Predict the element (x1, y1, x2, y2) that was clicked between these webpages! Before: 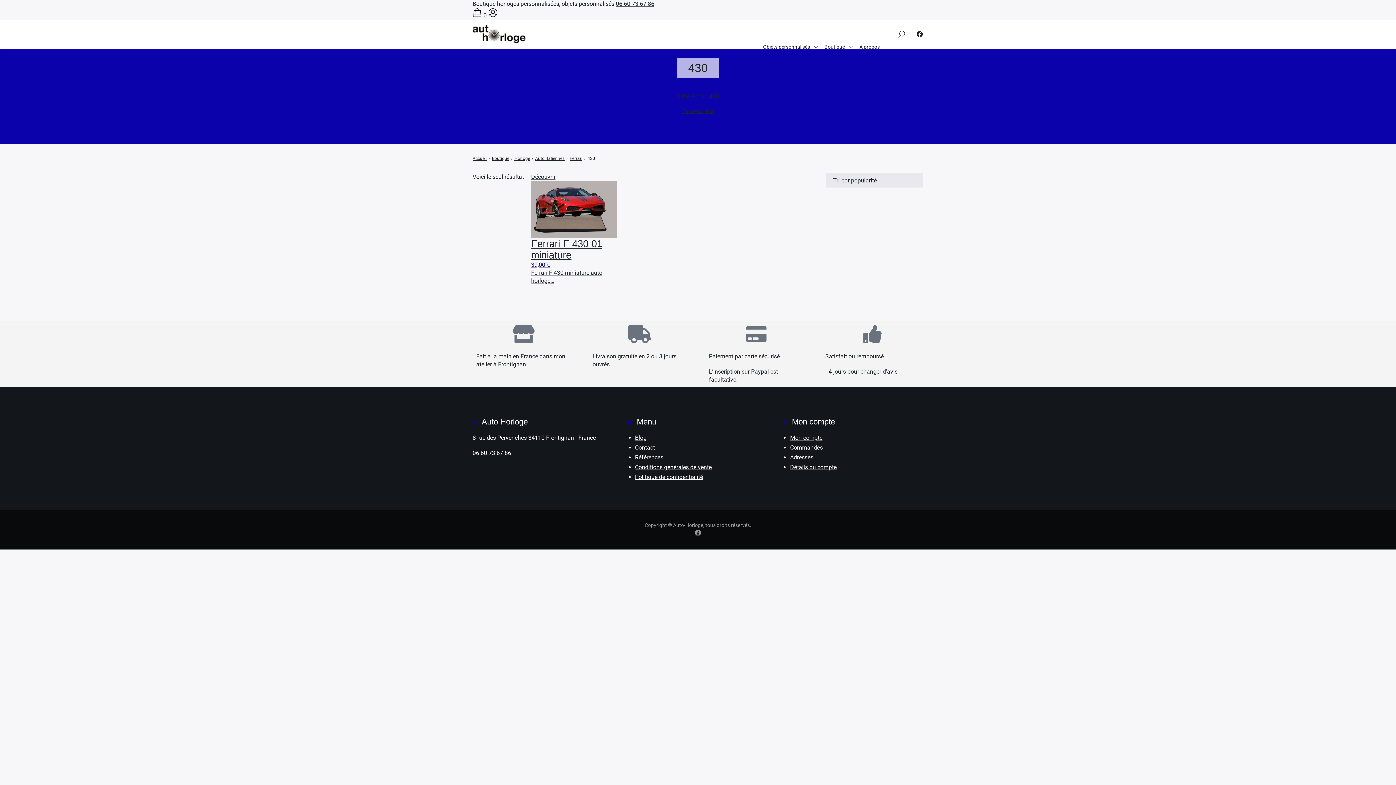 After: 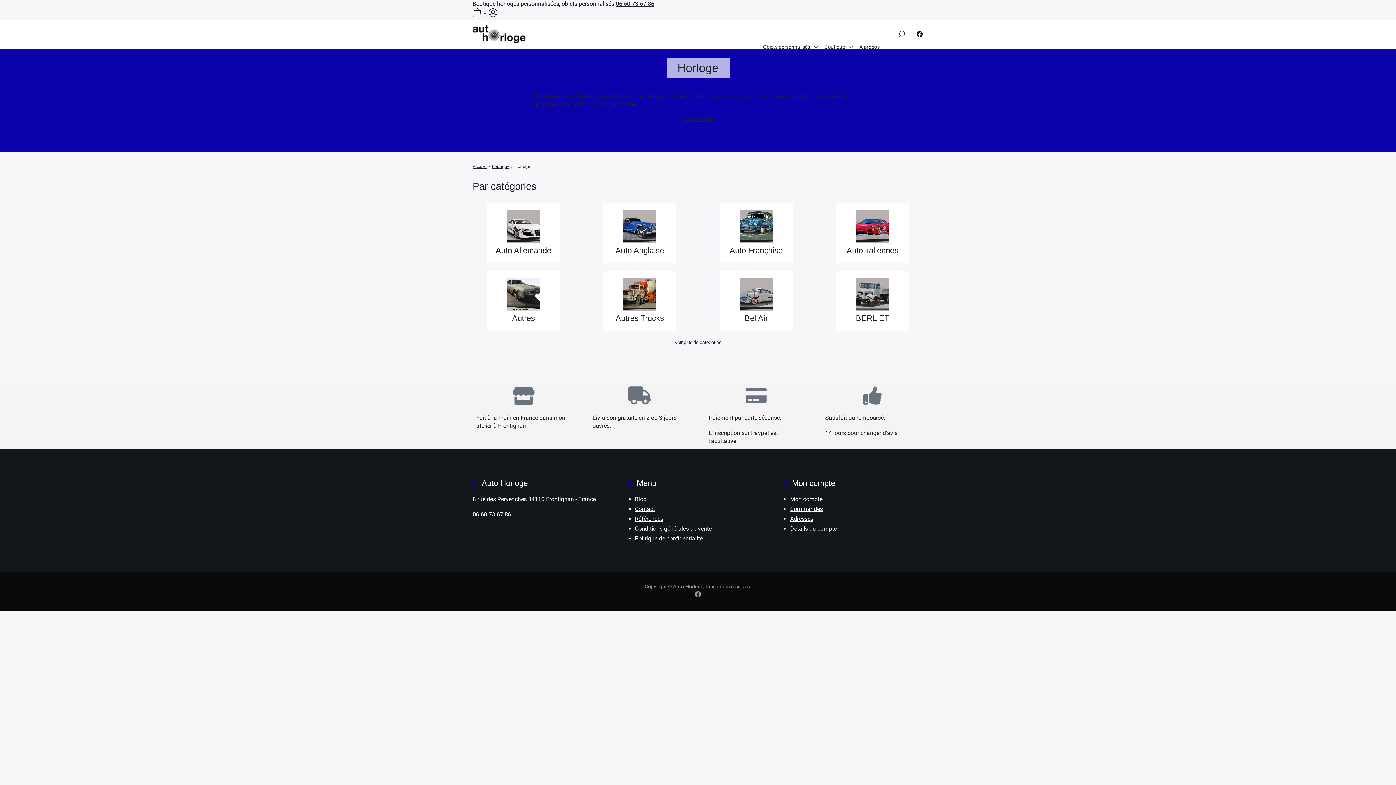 Action: label: Horloge bbox: (514, 155, 530, 160)